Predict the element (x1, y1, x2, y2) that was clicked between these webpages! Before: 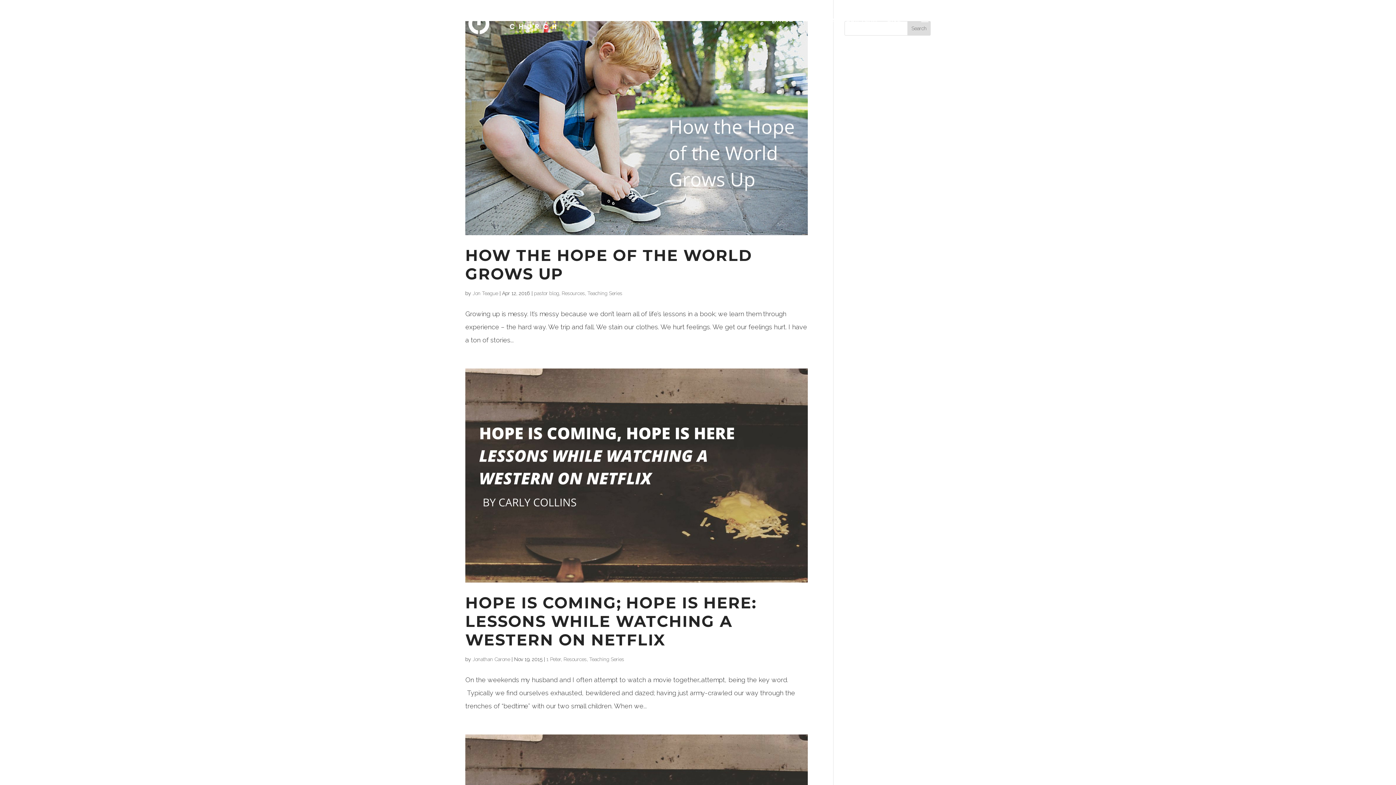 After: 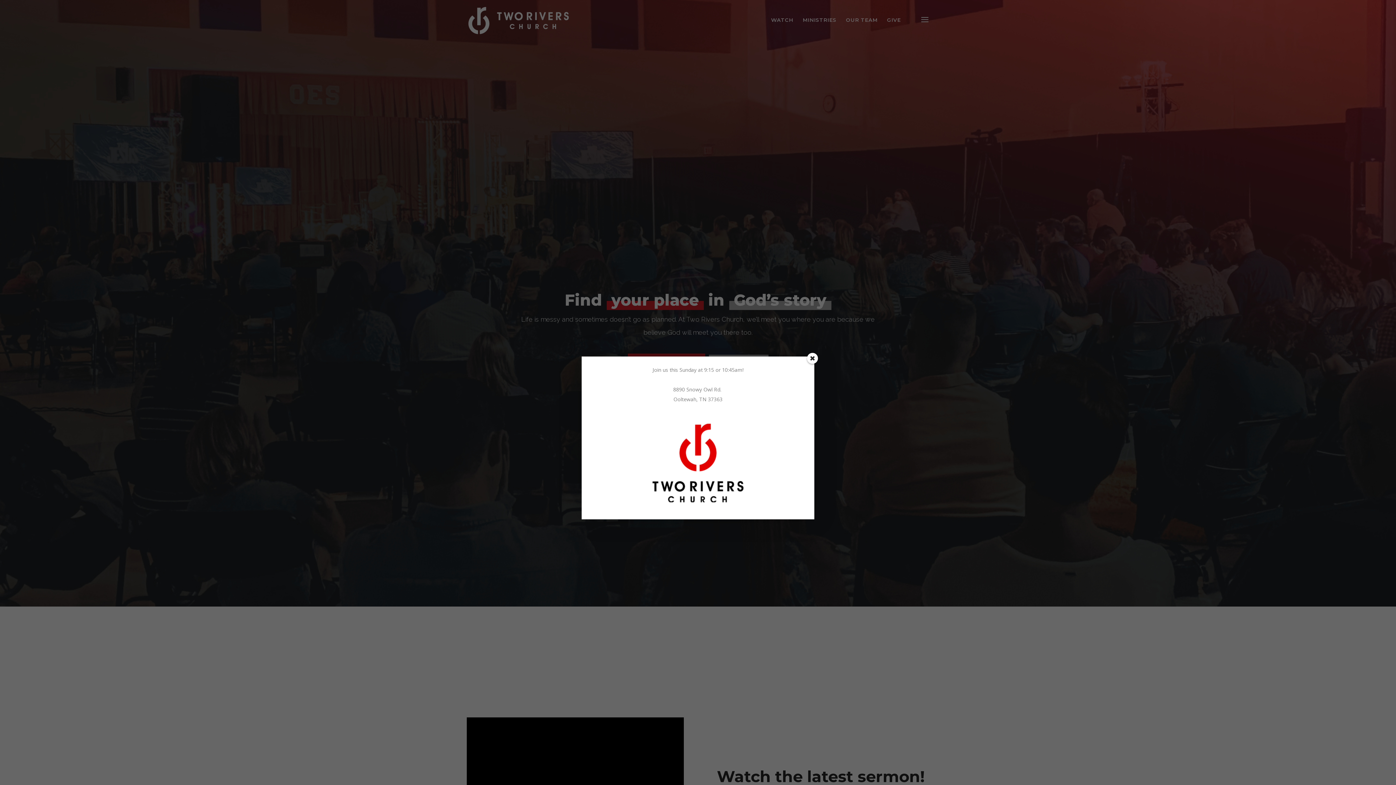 Action: bbox: (467, 16, 570, 23)